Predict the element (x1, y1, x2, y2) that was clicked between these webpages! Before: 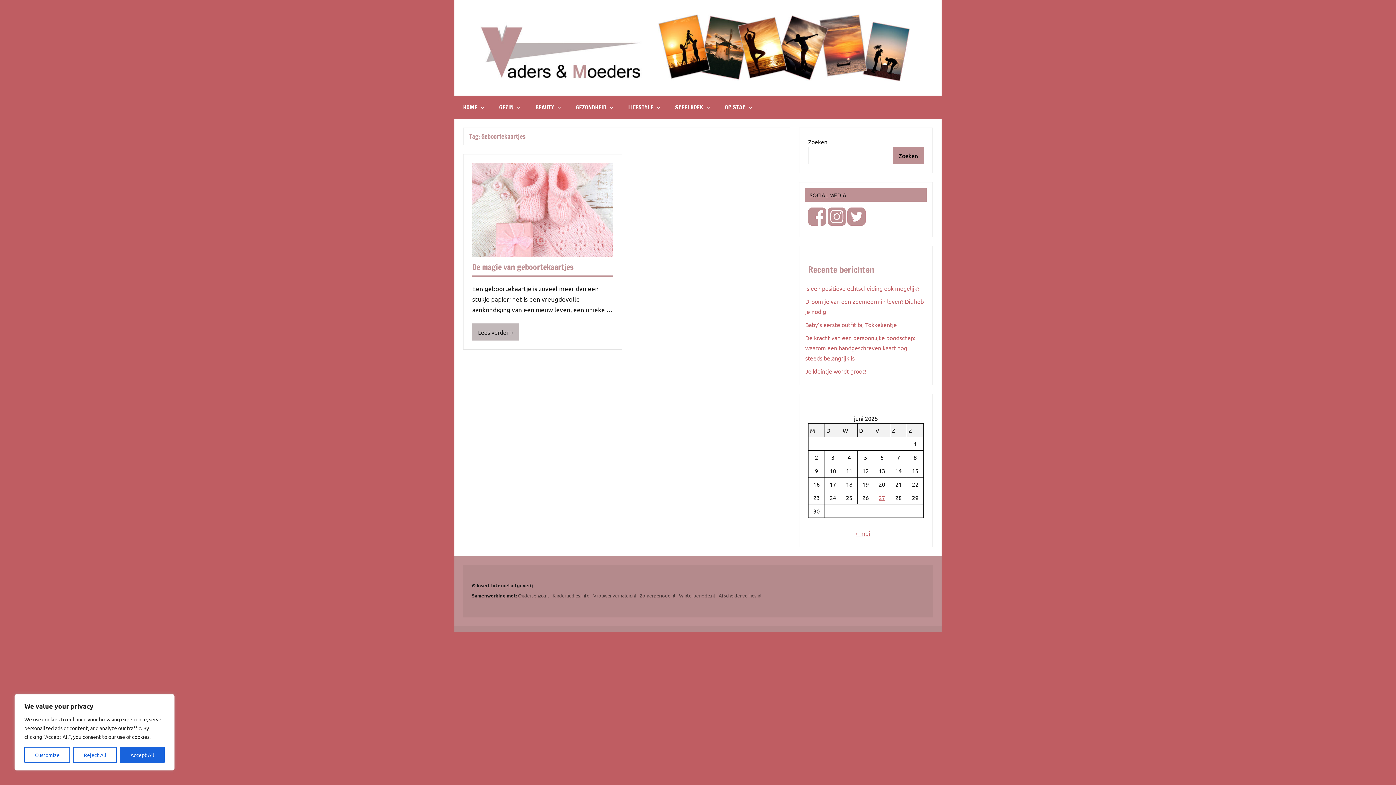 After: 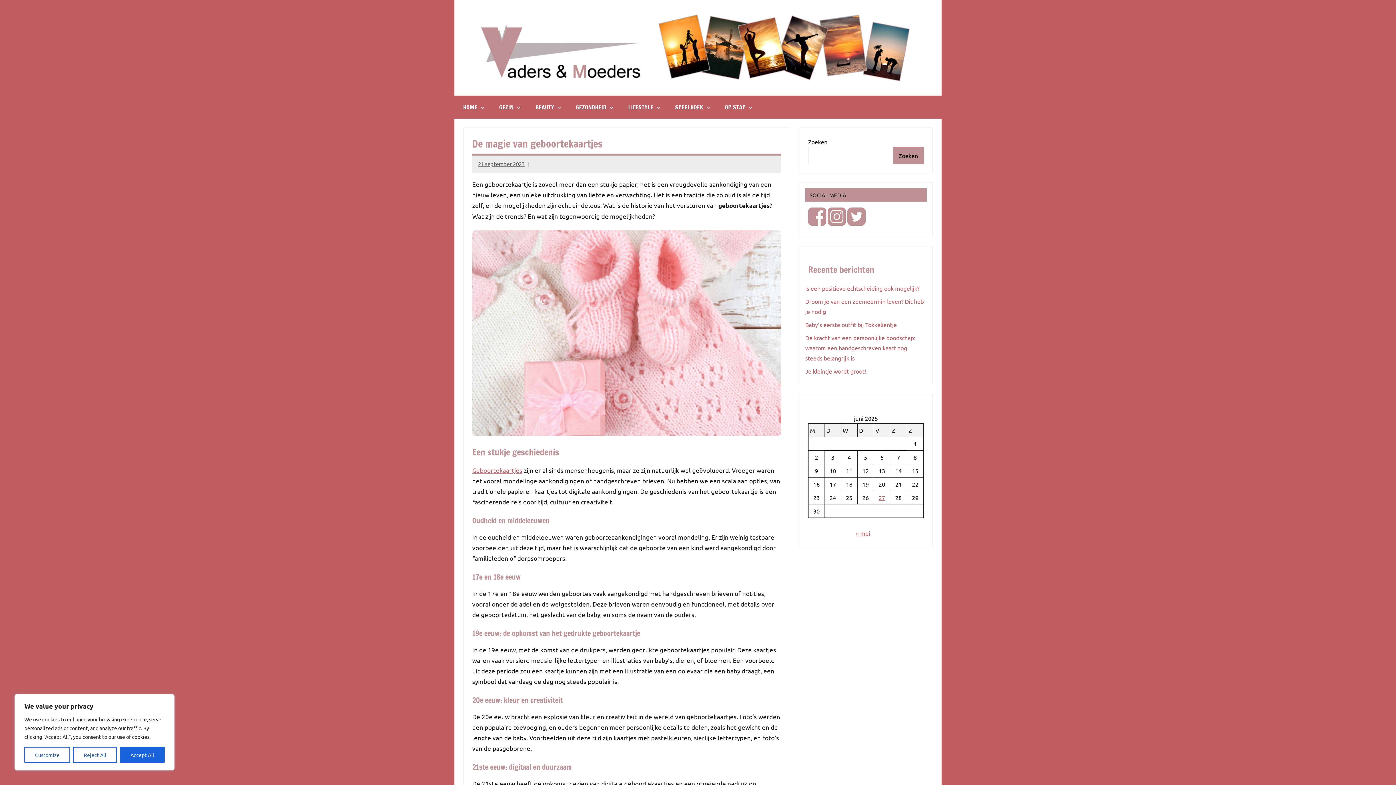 Action: bbox: (472, 261, 573, 272) label: De magie van geboortekaartjes